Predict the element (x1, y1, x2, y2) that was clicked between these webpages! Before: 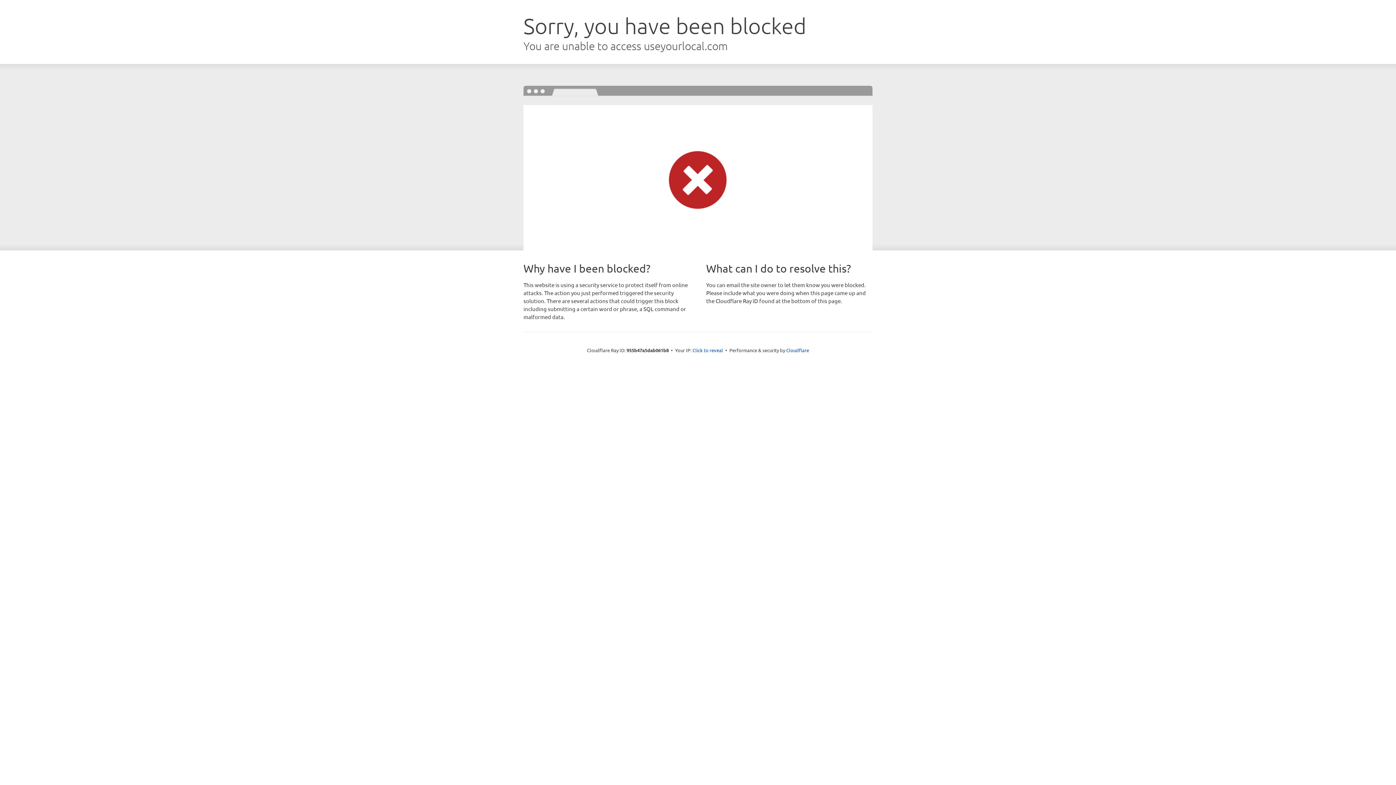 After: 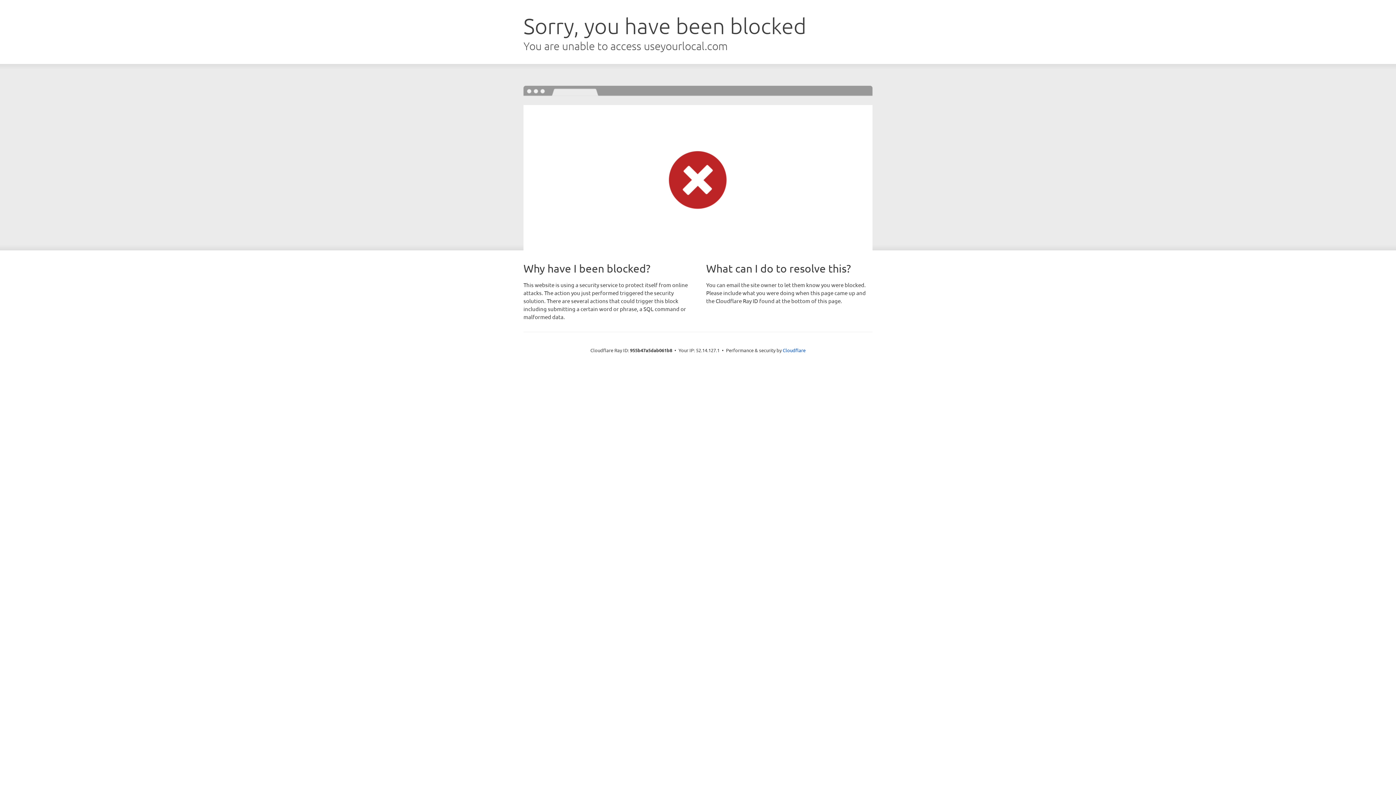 Action: bbox: (692, 346, 723, 353) label: Click to reveal